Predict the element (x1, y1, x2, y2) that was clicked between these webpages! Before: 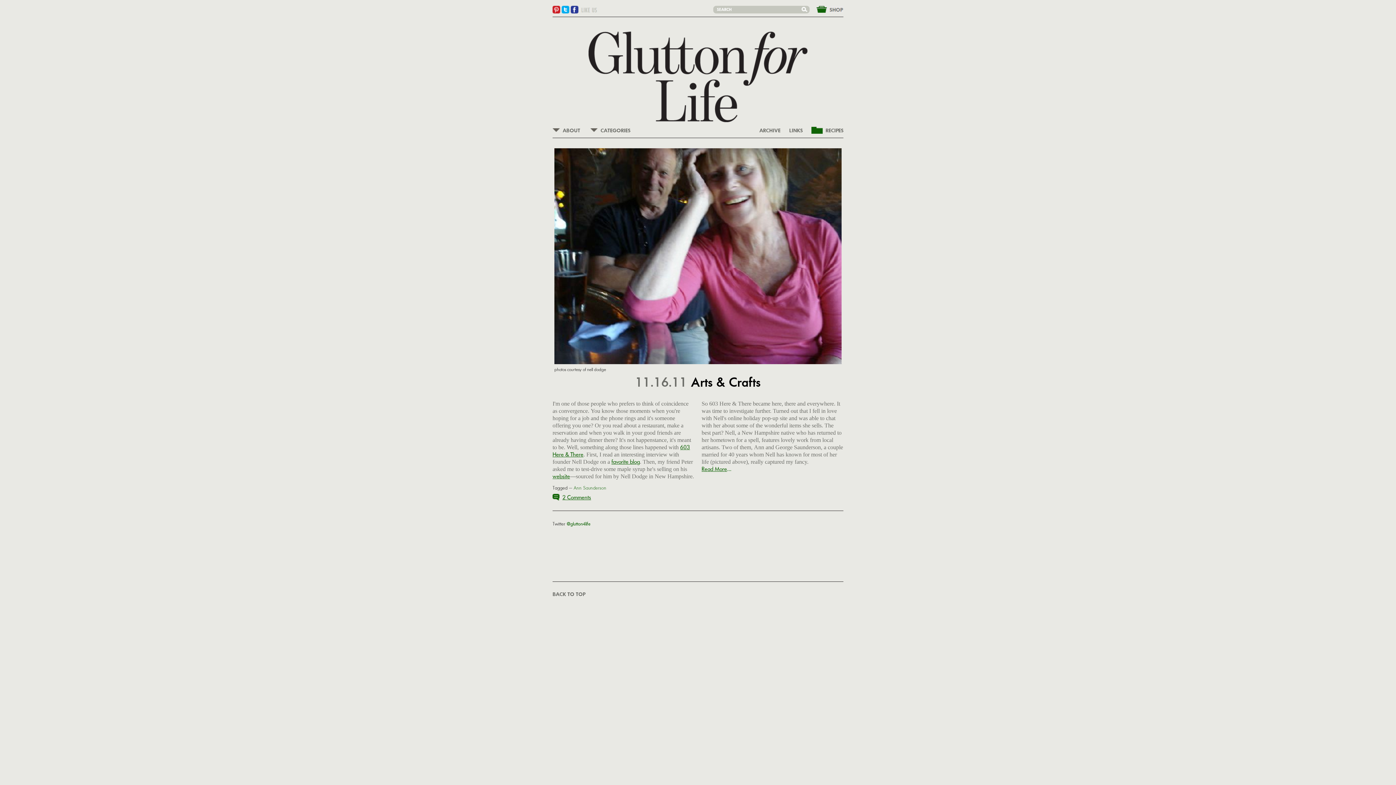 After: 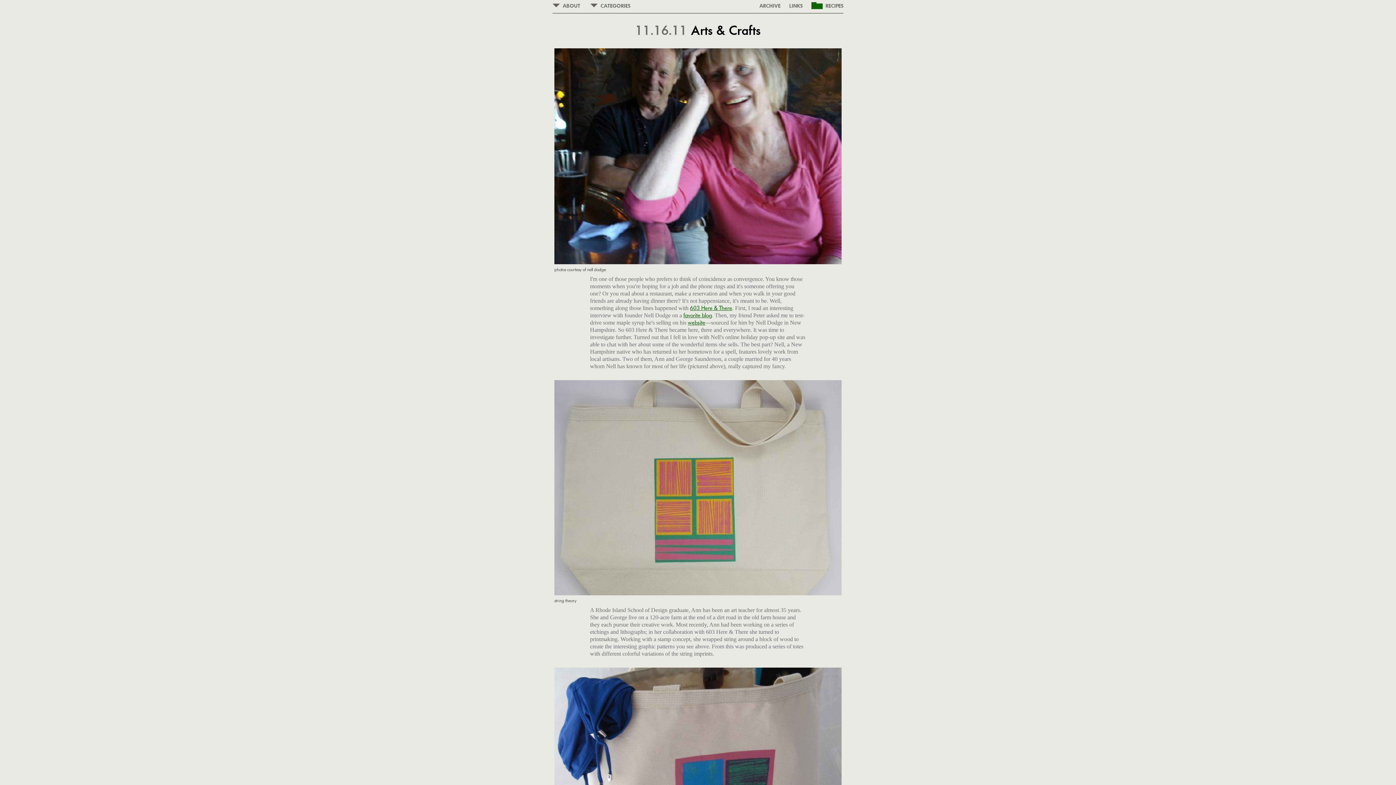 Action: bbox: (554, 358, 841, 365)